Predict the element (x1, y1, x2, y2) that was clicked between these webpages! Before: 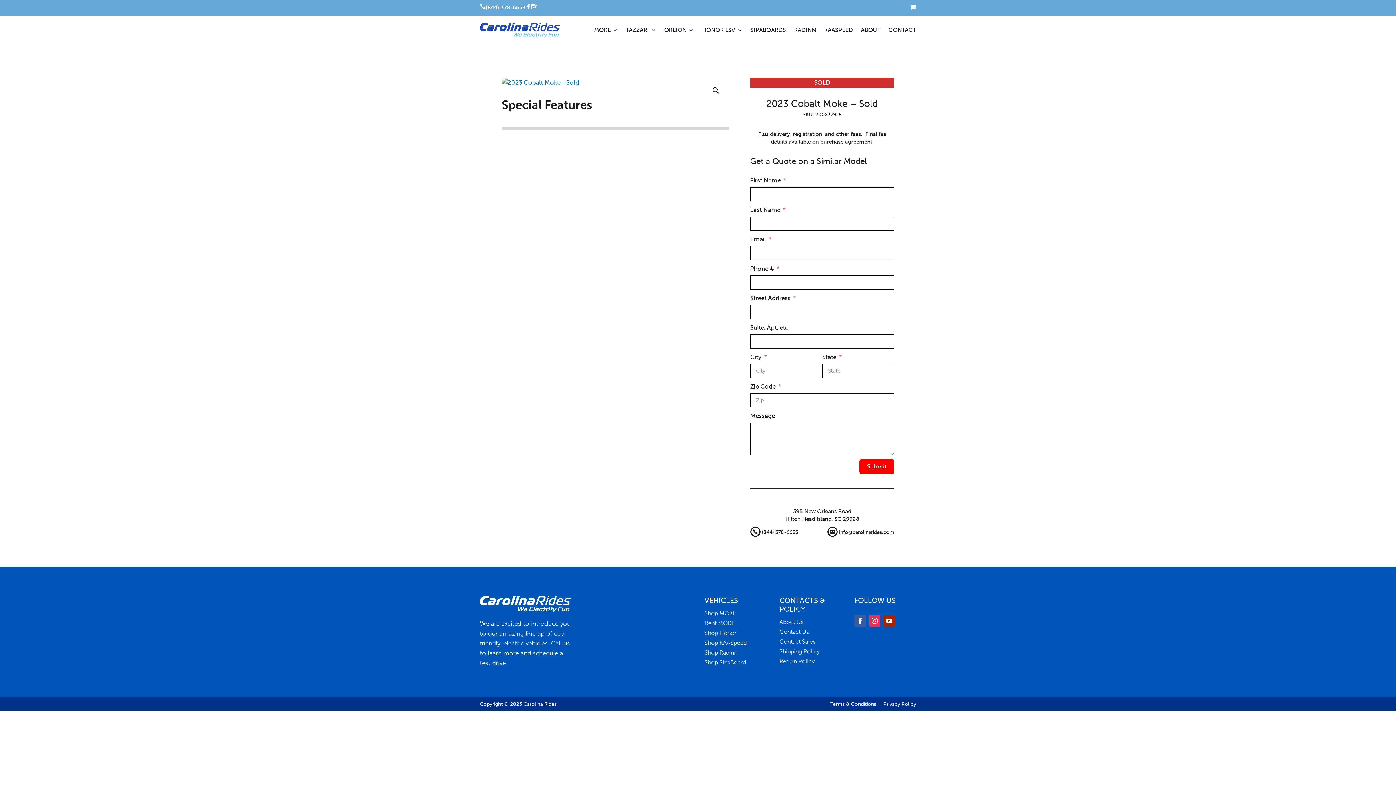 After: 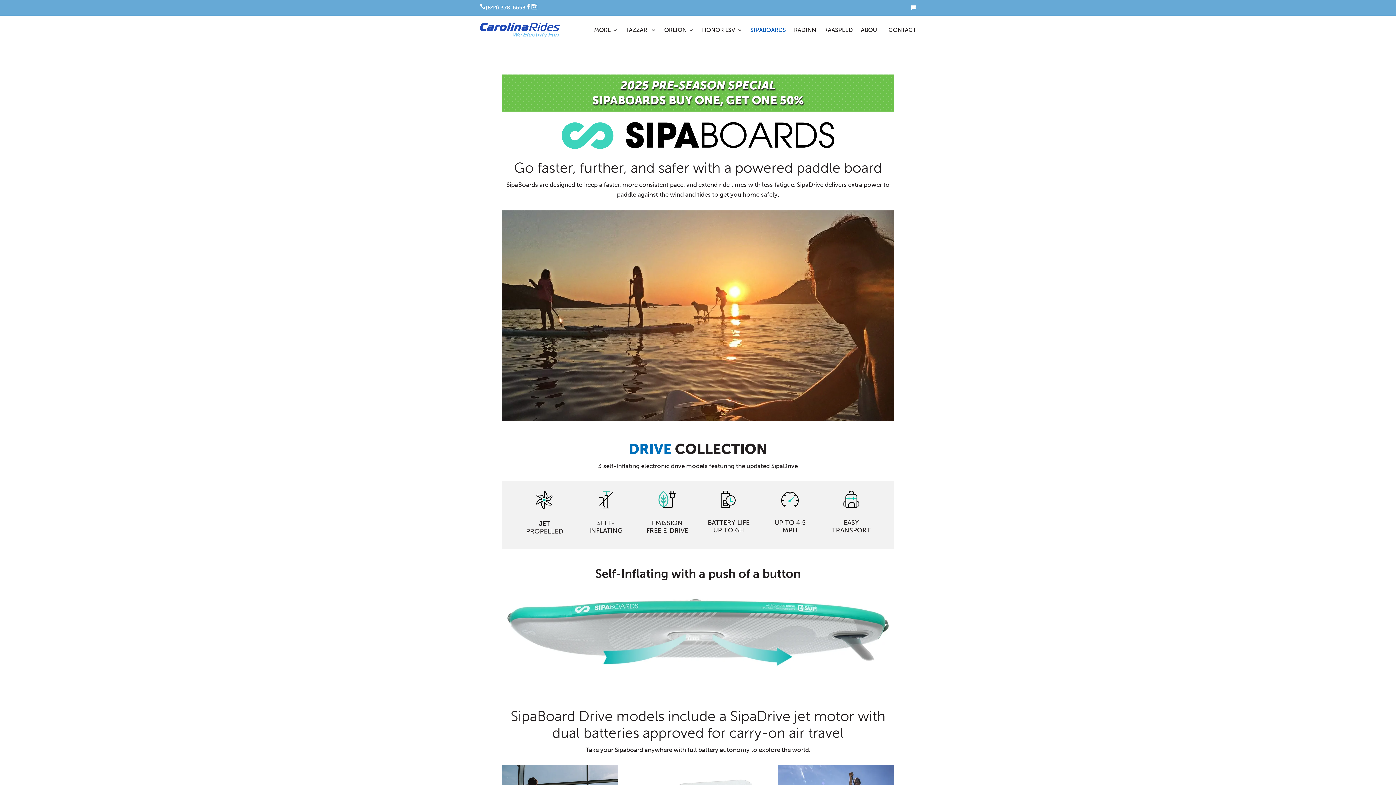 Action: bbox: (750, 22, 786, 37) label: SIPABOARDS